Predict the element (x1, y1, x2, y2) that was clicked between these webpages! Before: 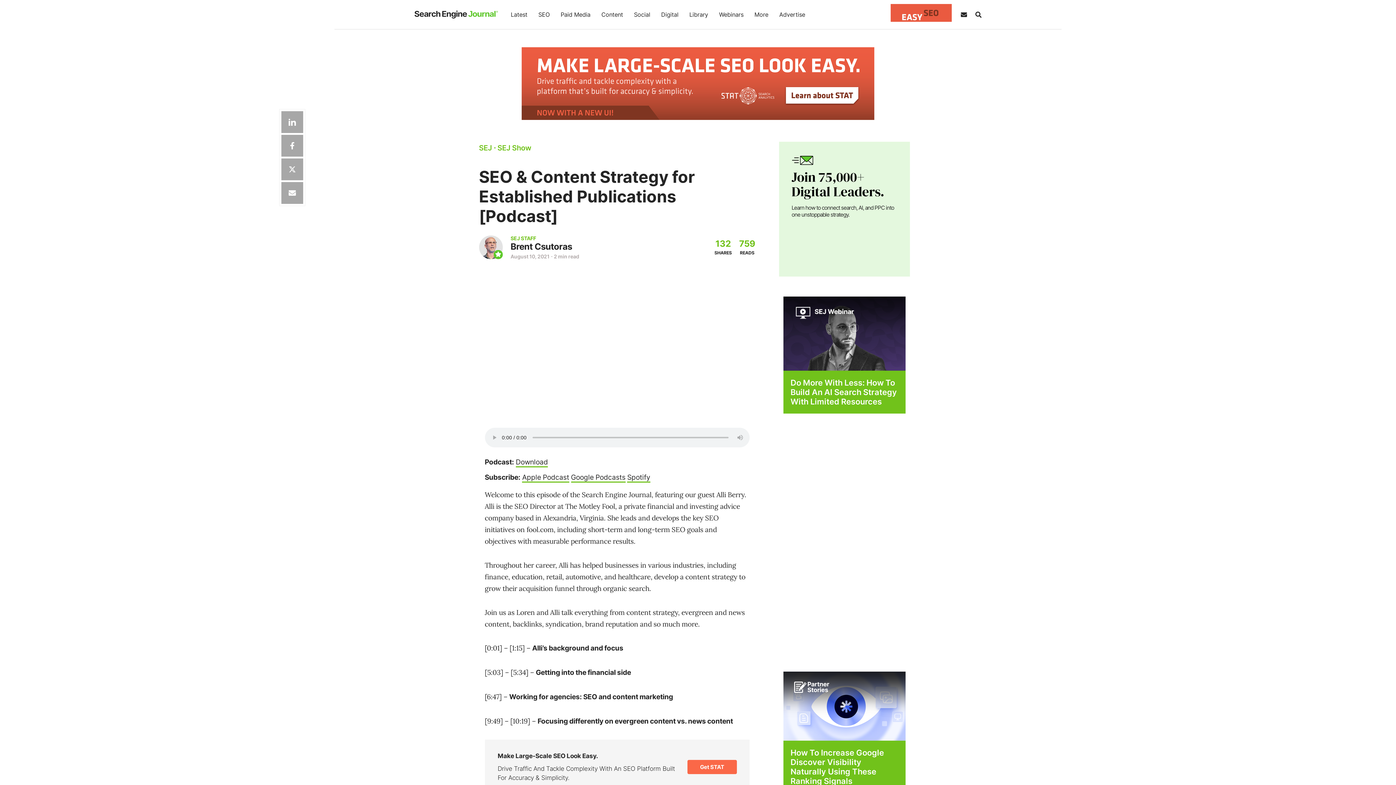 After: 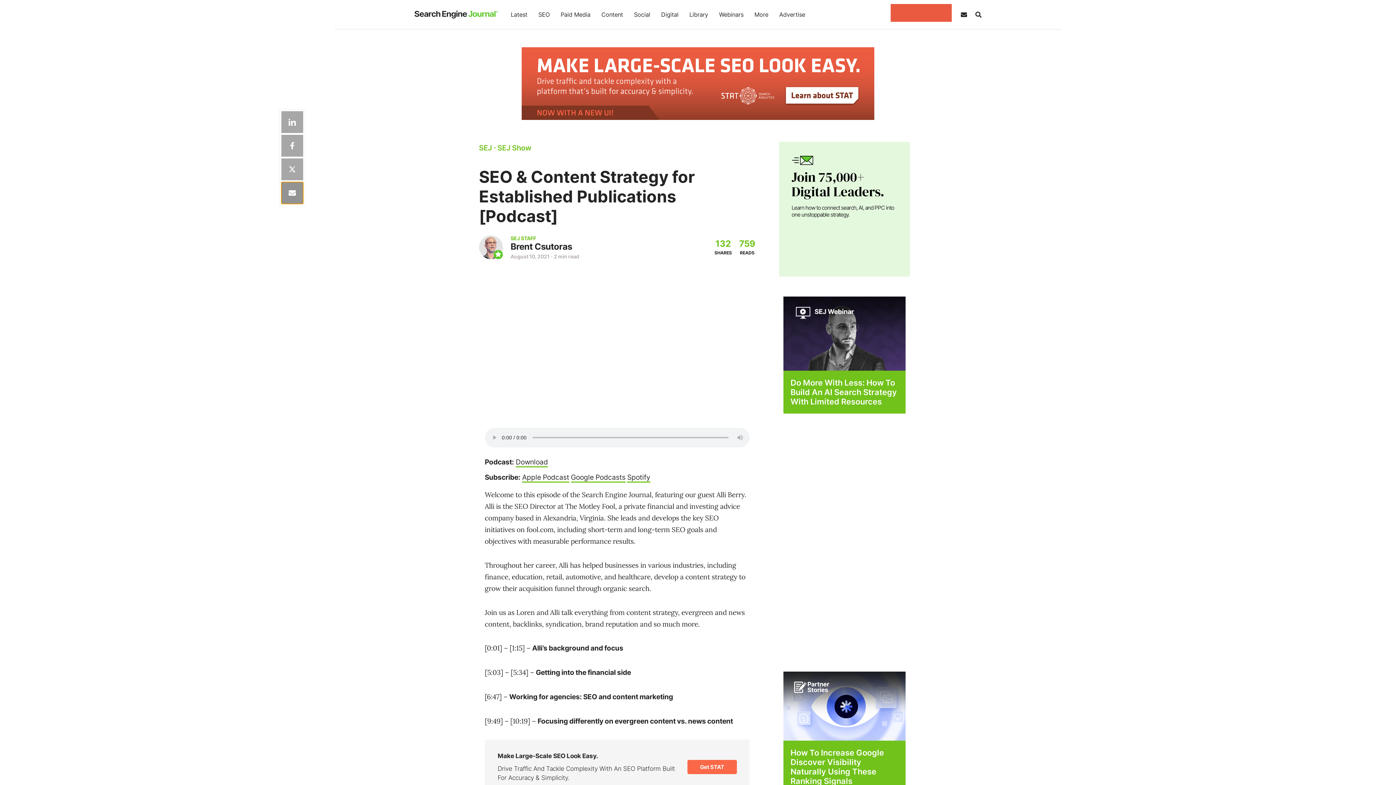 Action: label: Share via Web Share API bbox: (281, 182, 303, 204)